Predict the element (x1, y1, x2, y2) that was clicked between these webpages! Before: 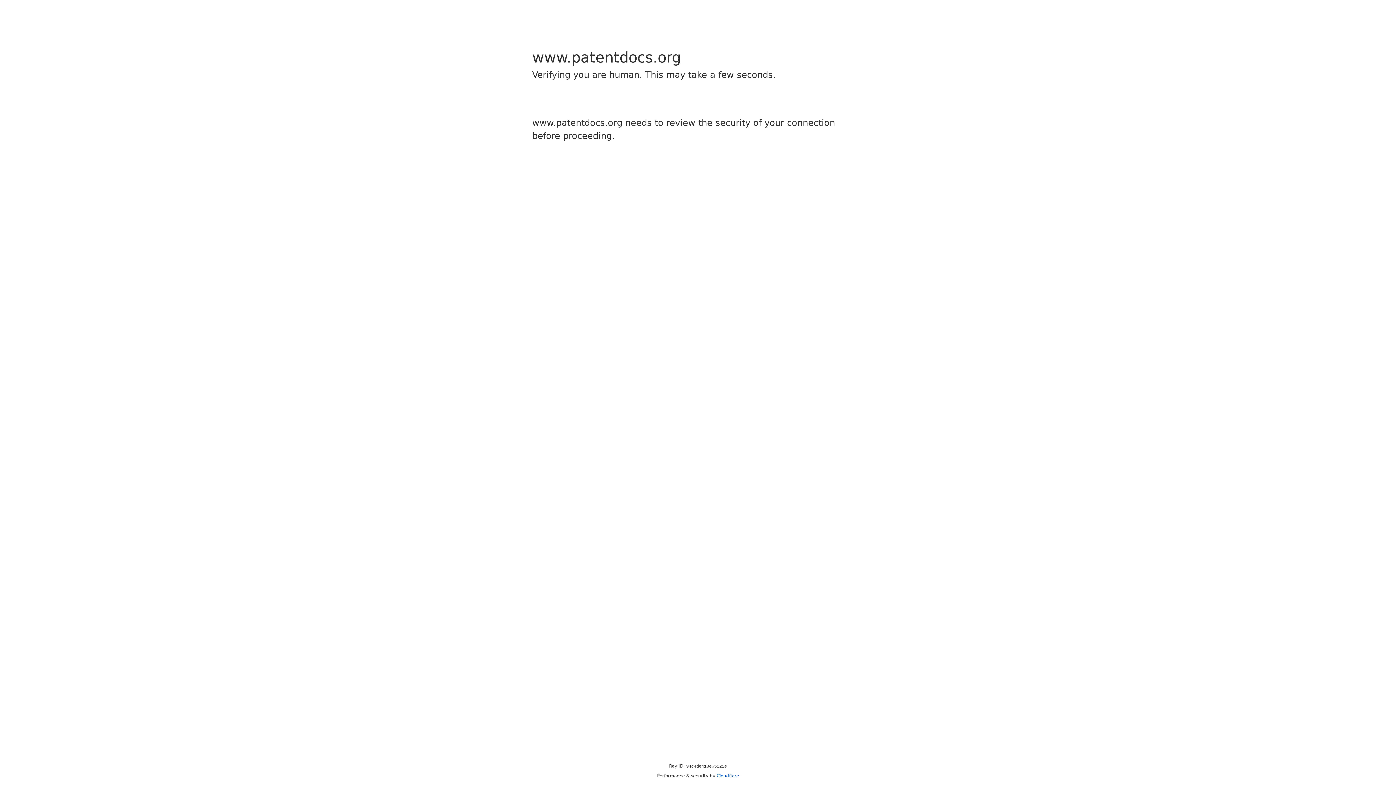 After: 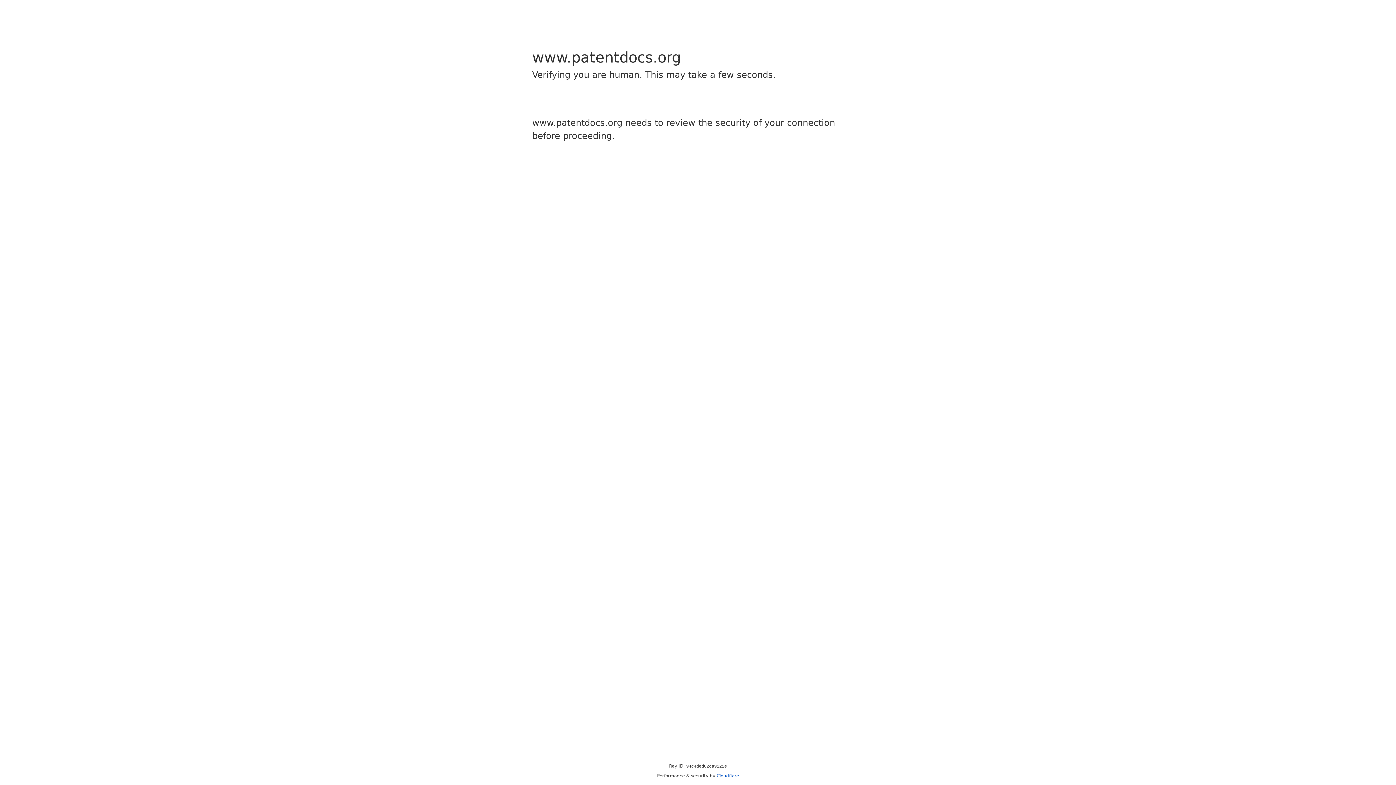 Action: label: Cloudflare bbox: (716, 773, 739, 778)